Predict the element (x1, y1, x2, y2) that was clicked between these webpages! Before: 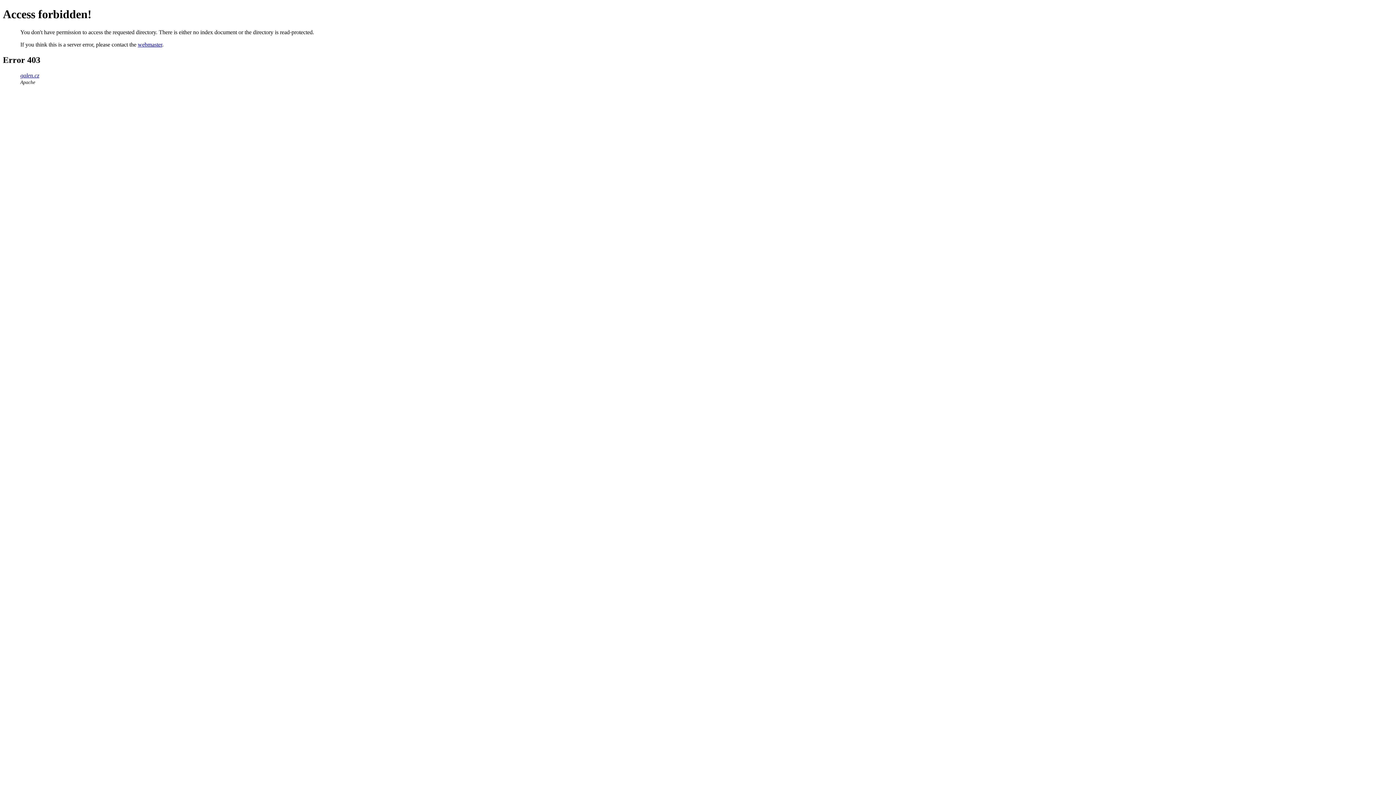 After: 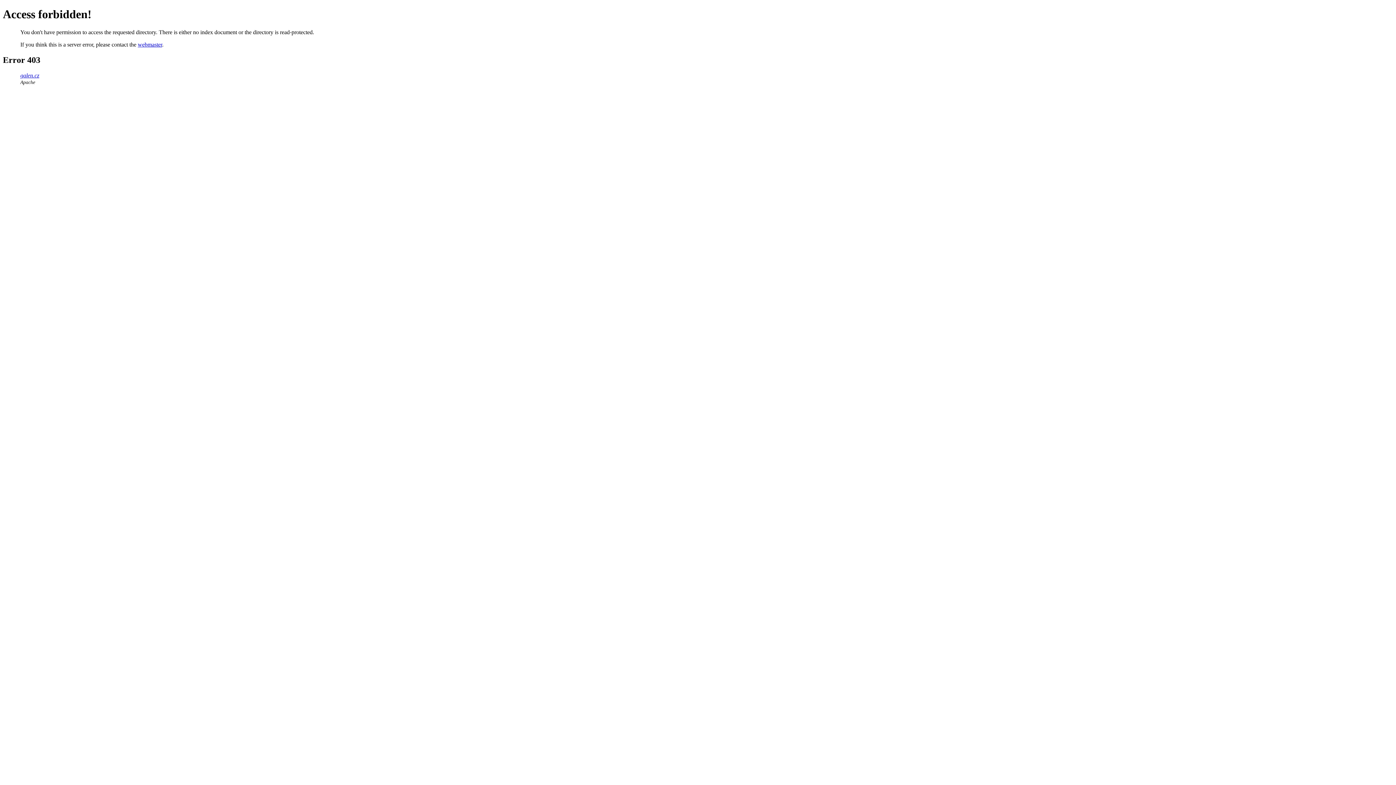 Action: label: webmaster bbox: (137, 41, 162, 47)